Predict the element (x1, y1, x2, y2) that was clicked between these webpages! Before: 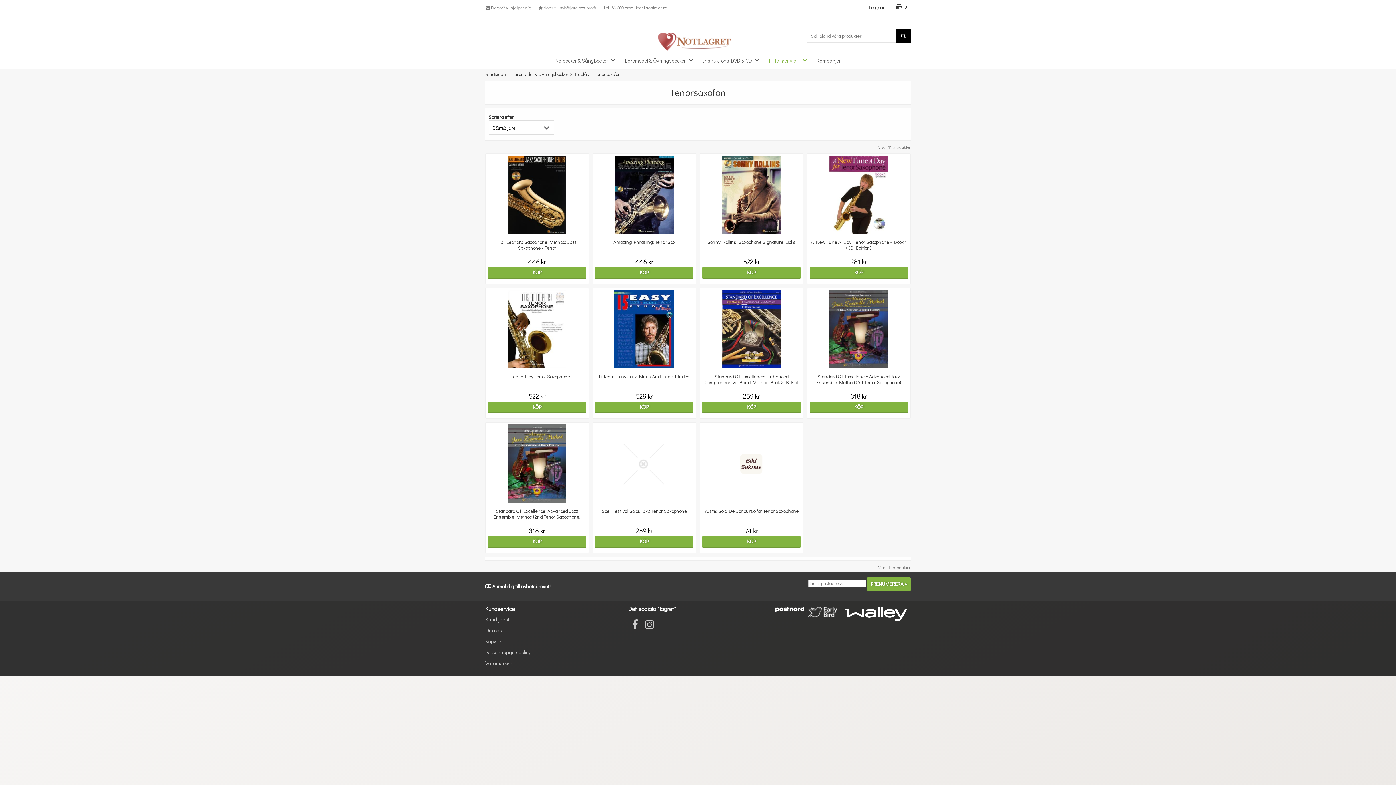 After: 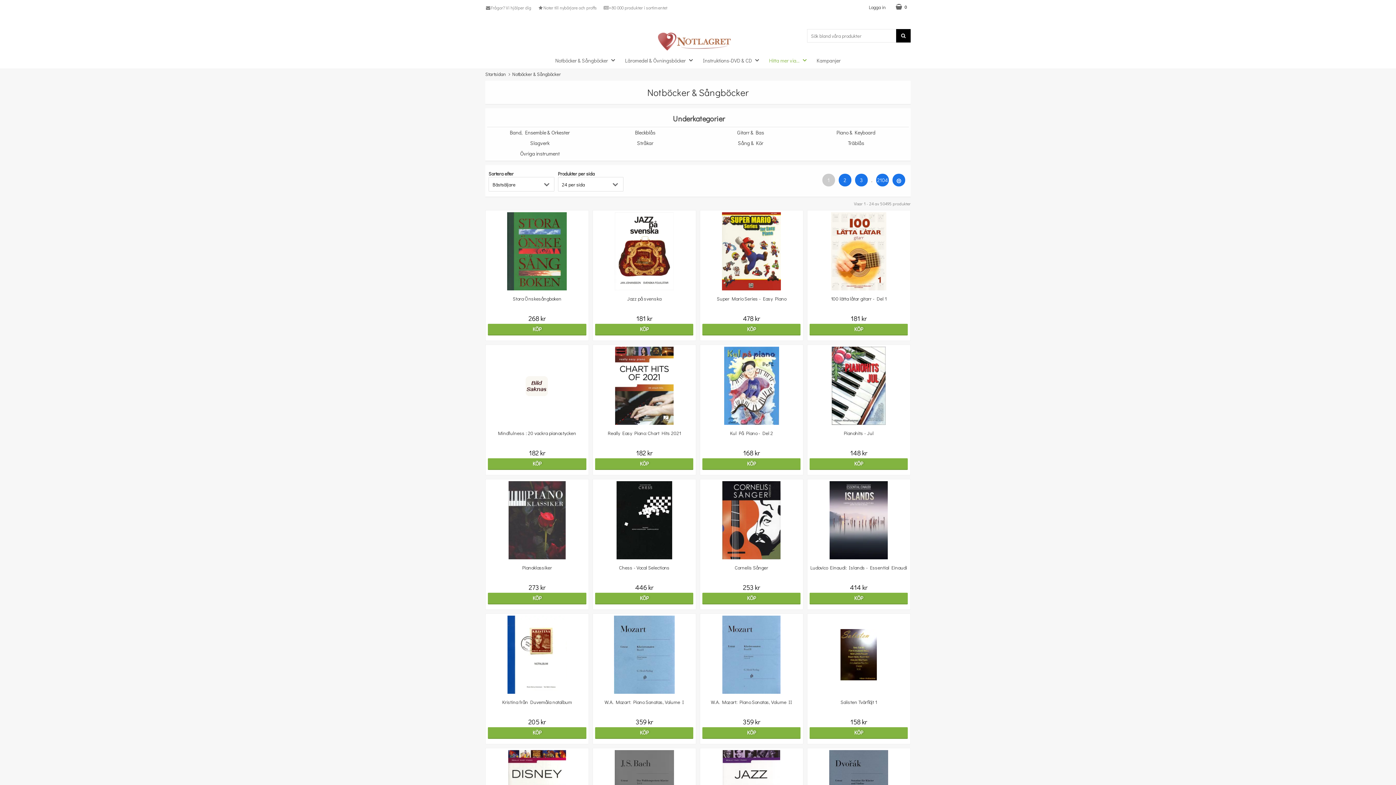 Action: bbox: (551, 52, 619, 68) label: Notböcker & Sångböcker